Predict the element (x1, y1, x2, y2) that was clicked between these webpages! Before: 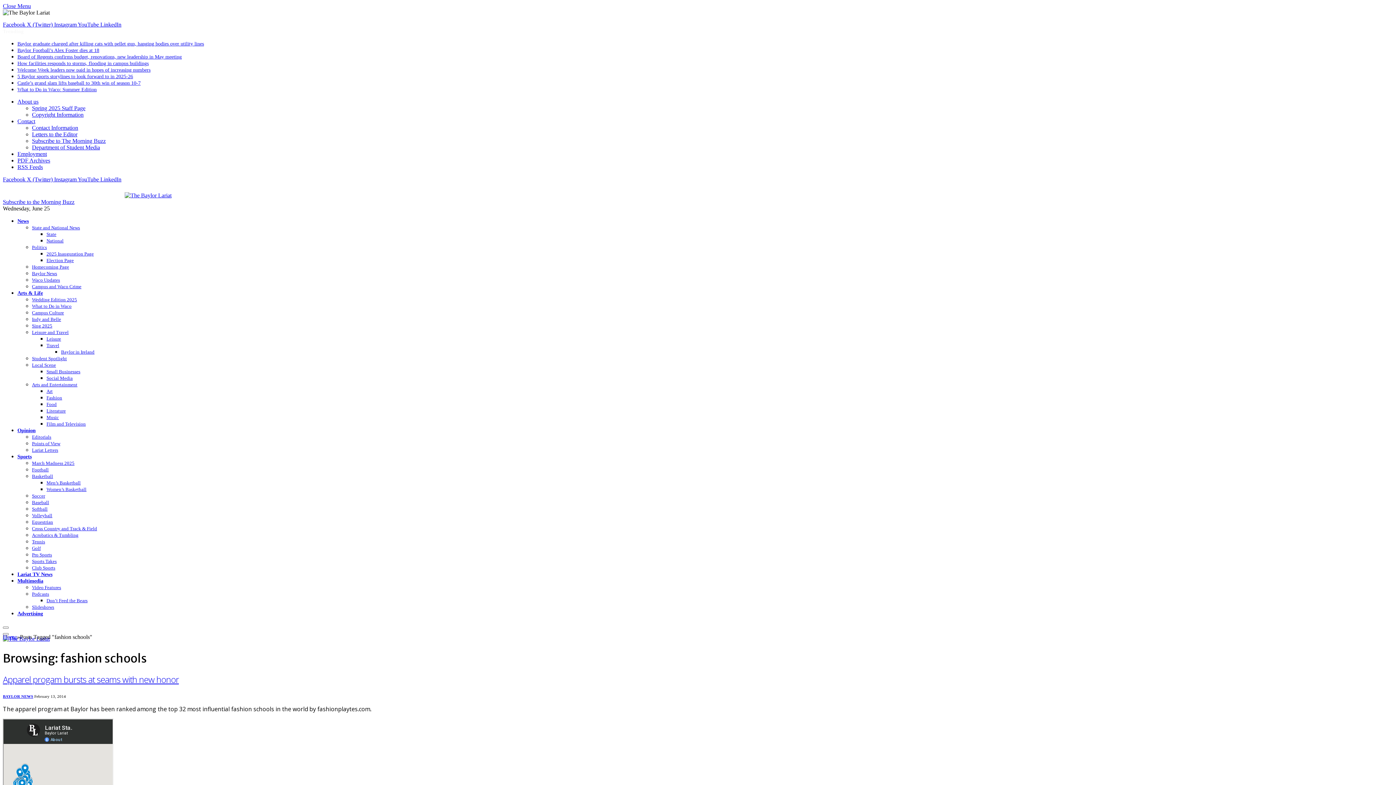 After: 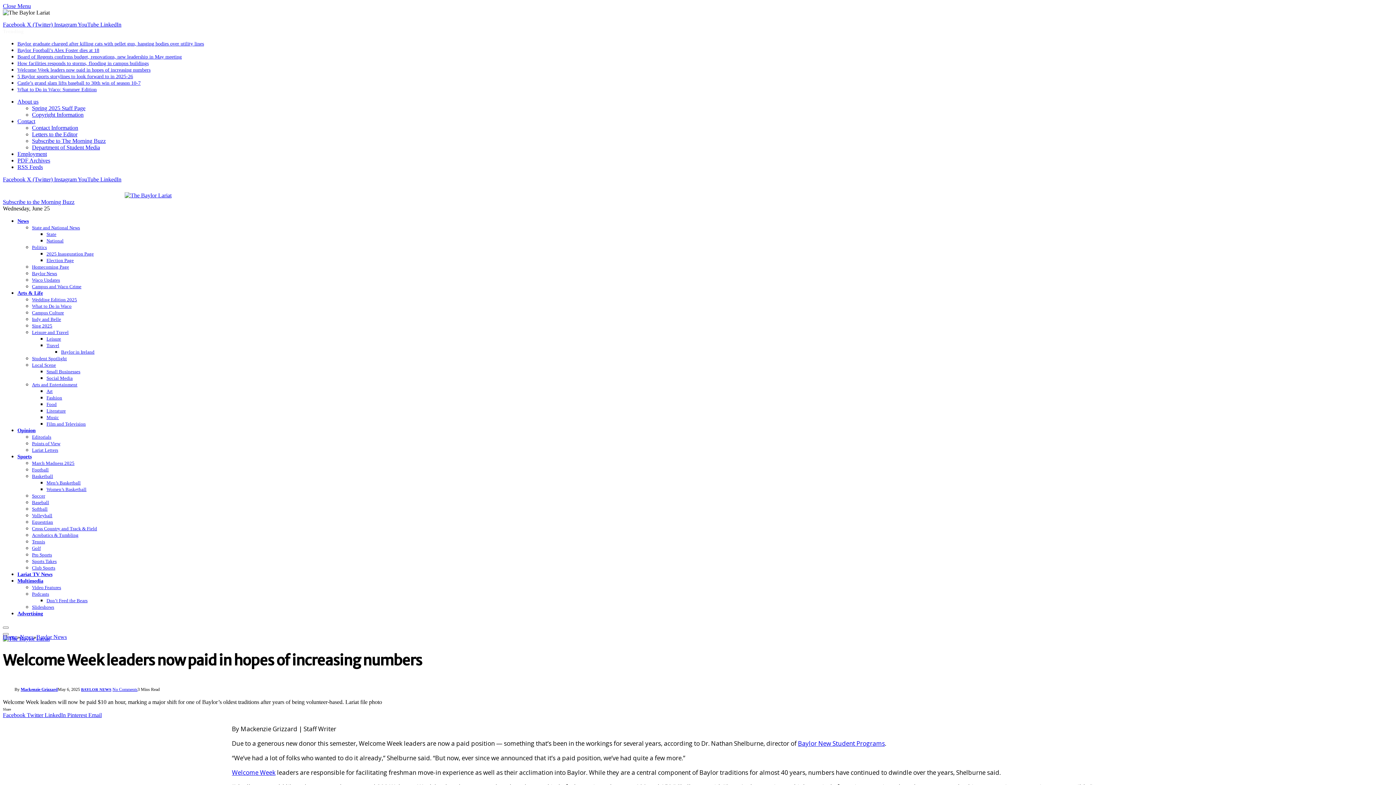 Action: label: Welcome Week leaders now paid in hopes of increasing numbers bbox: (17, 67, 150, 72)